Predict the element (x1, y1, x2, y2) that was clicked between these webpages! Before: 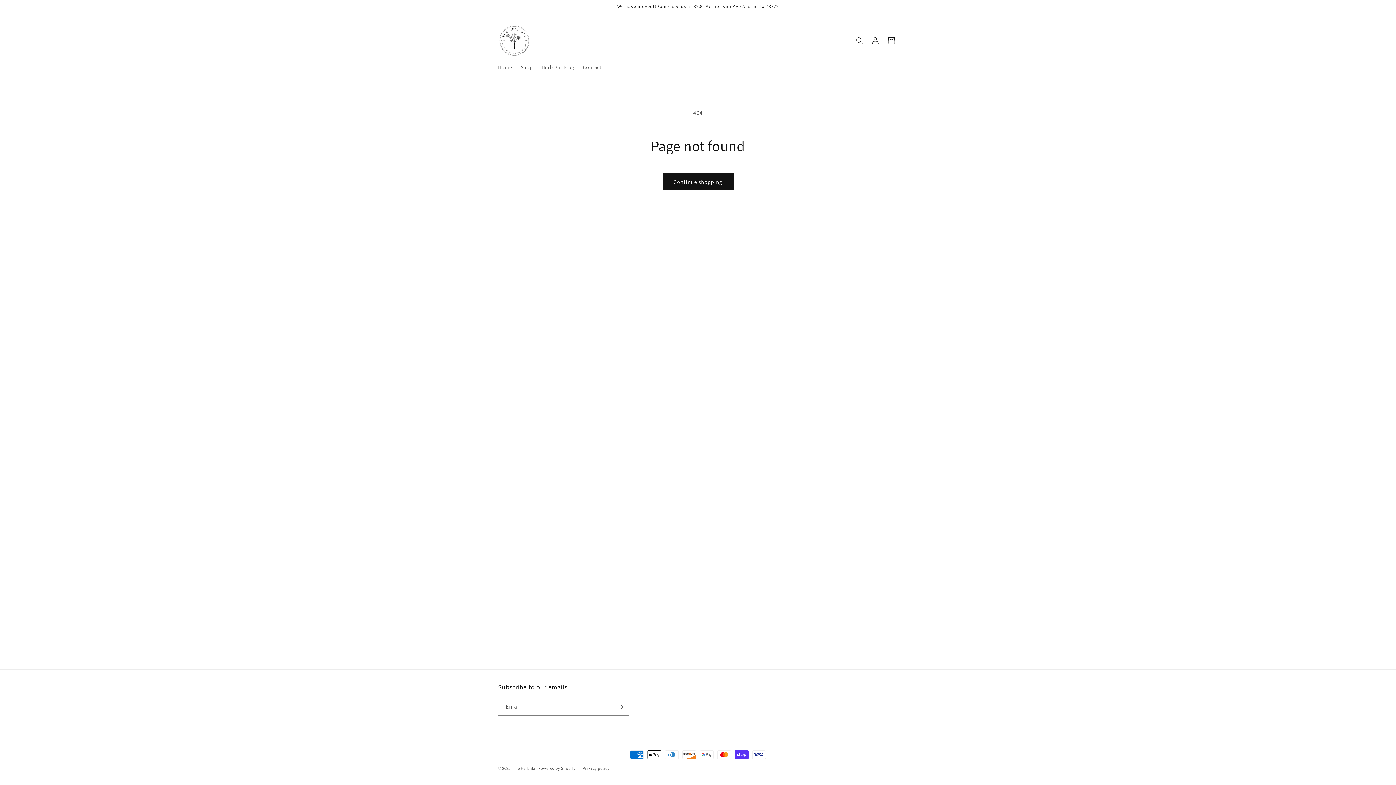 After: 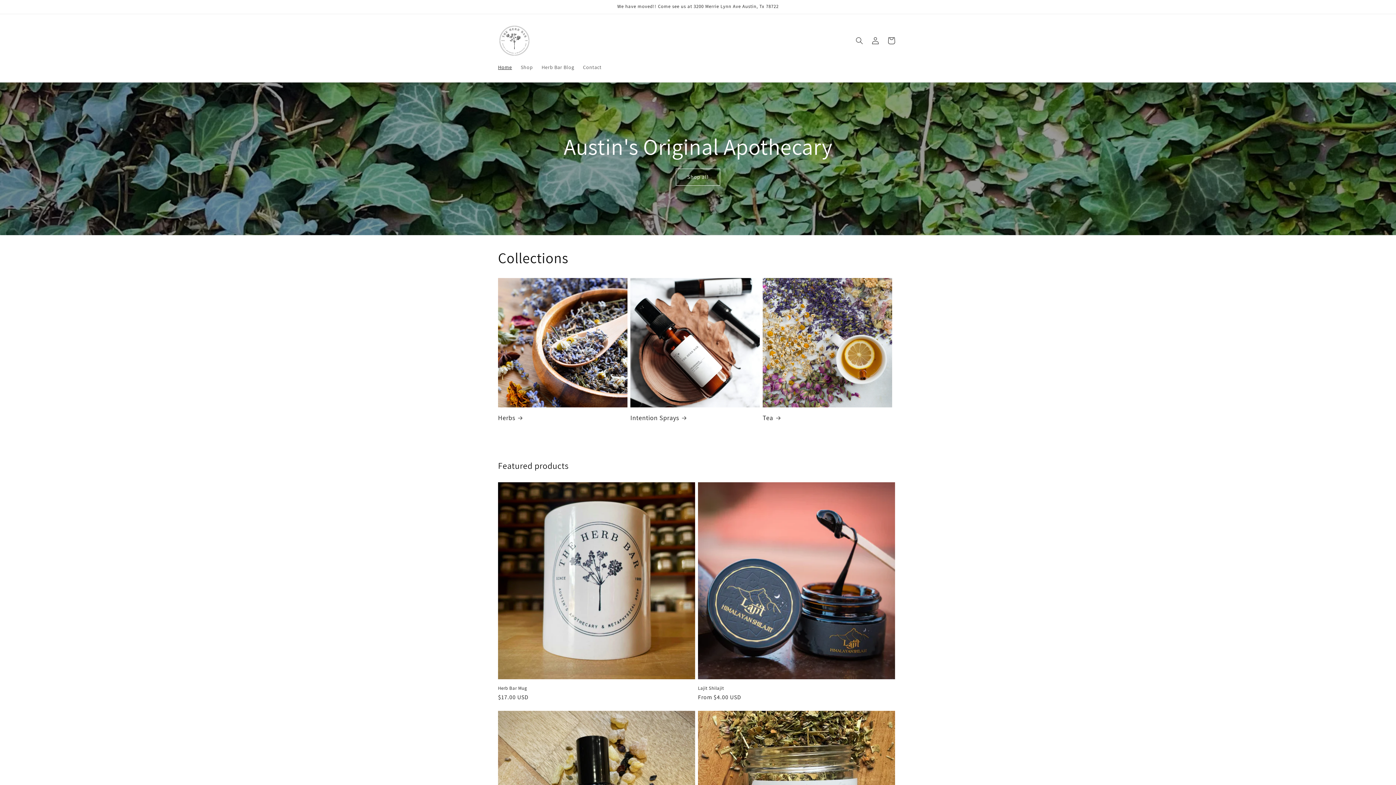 Action: bbox: (493, 59, 516, 74) label: Home